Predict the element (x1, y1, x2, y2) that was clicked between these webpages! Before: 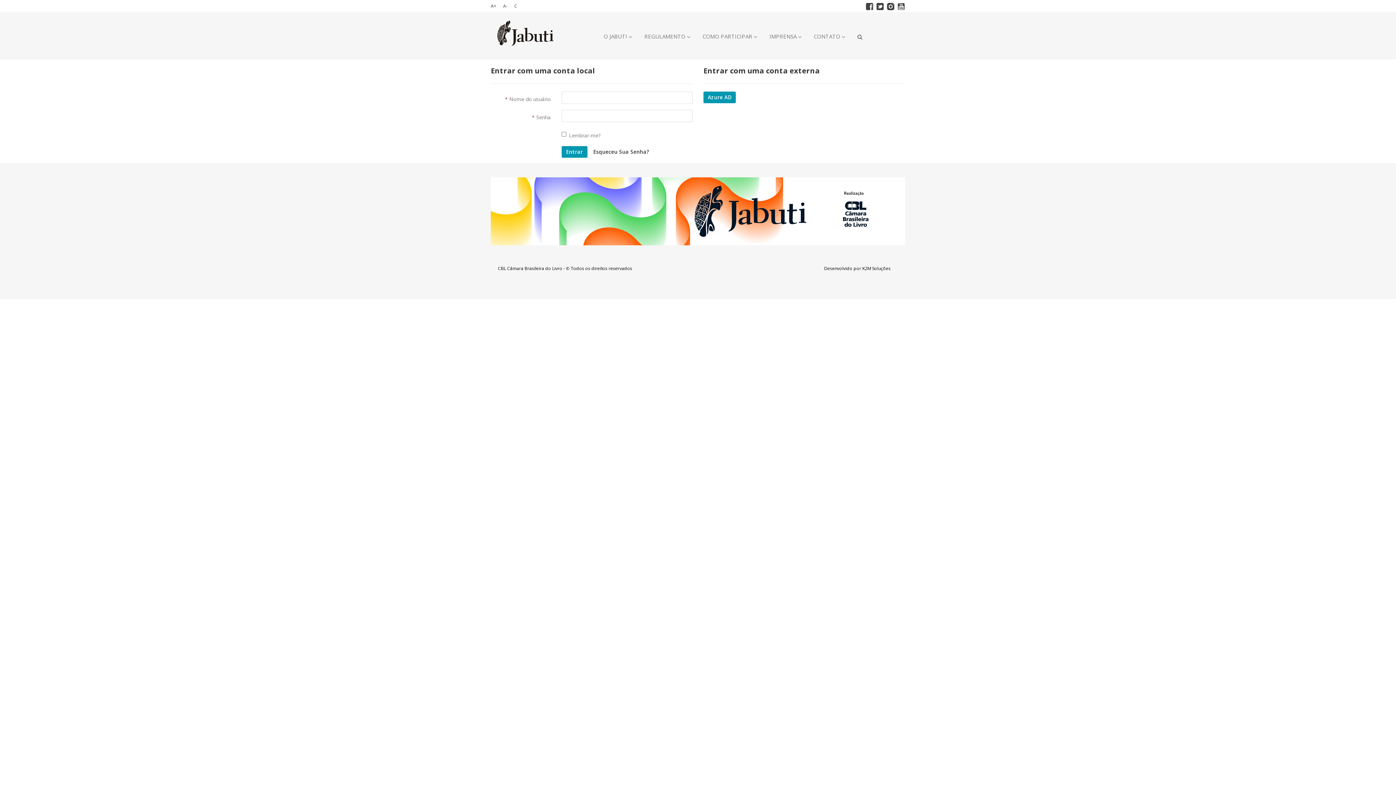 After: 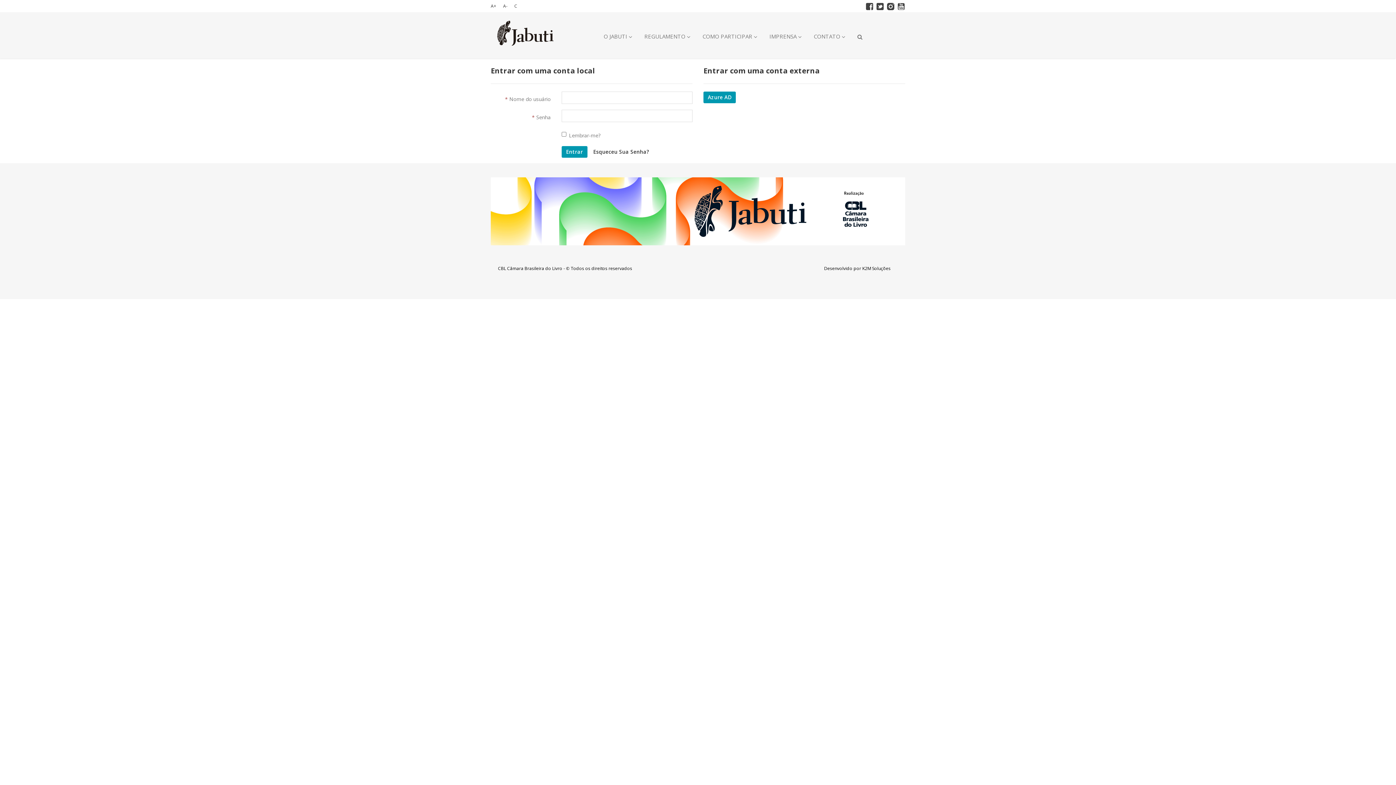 Action: bbox: (866, 2, 873, 9)